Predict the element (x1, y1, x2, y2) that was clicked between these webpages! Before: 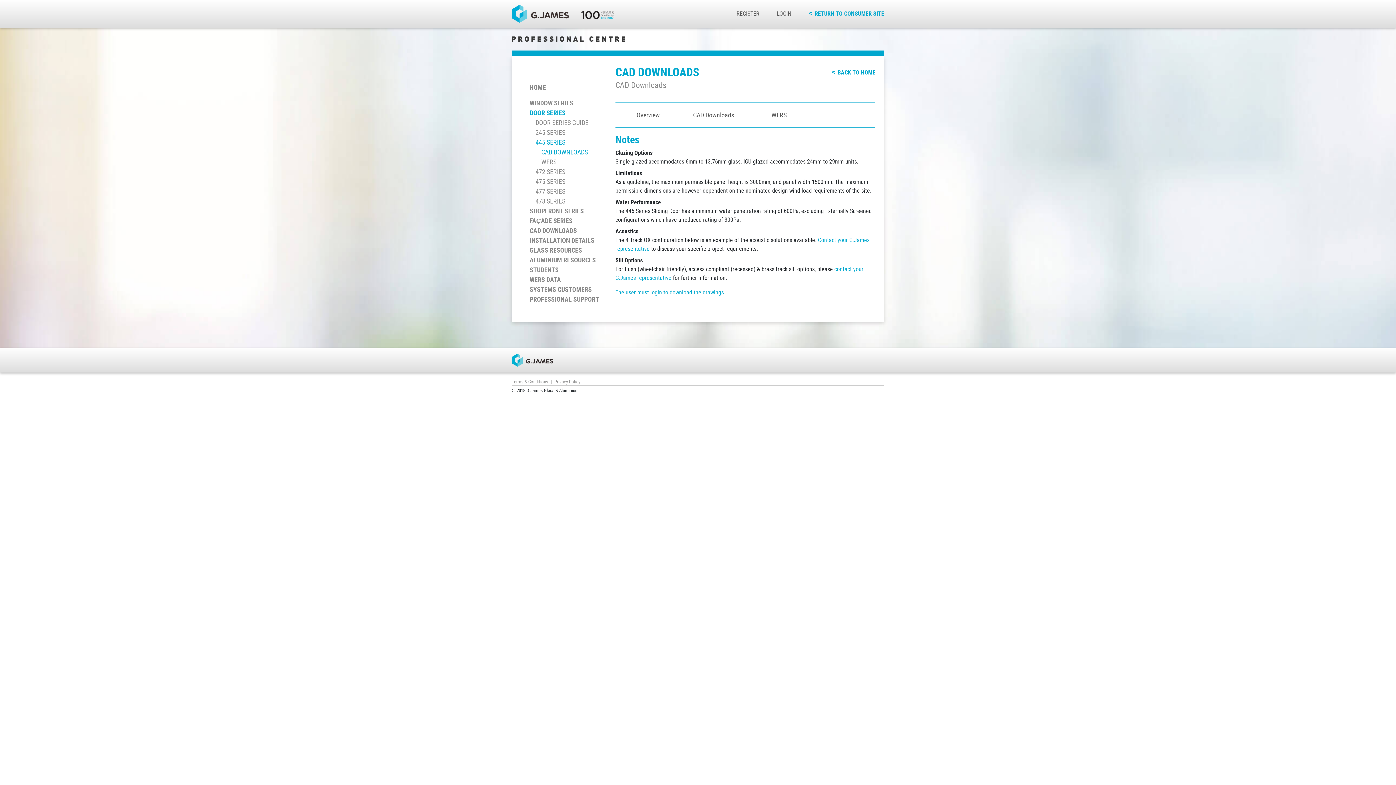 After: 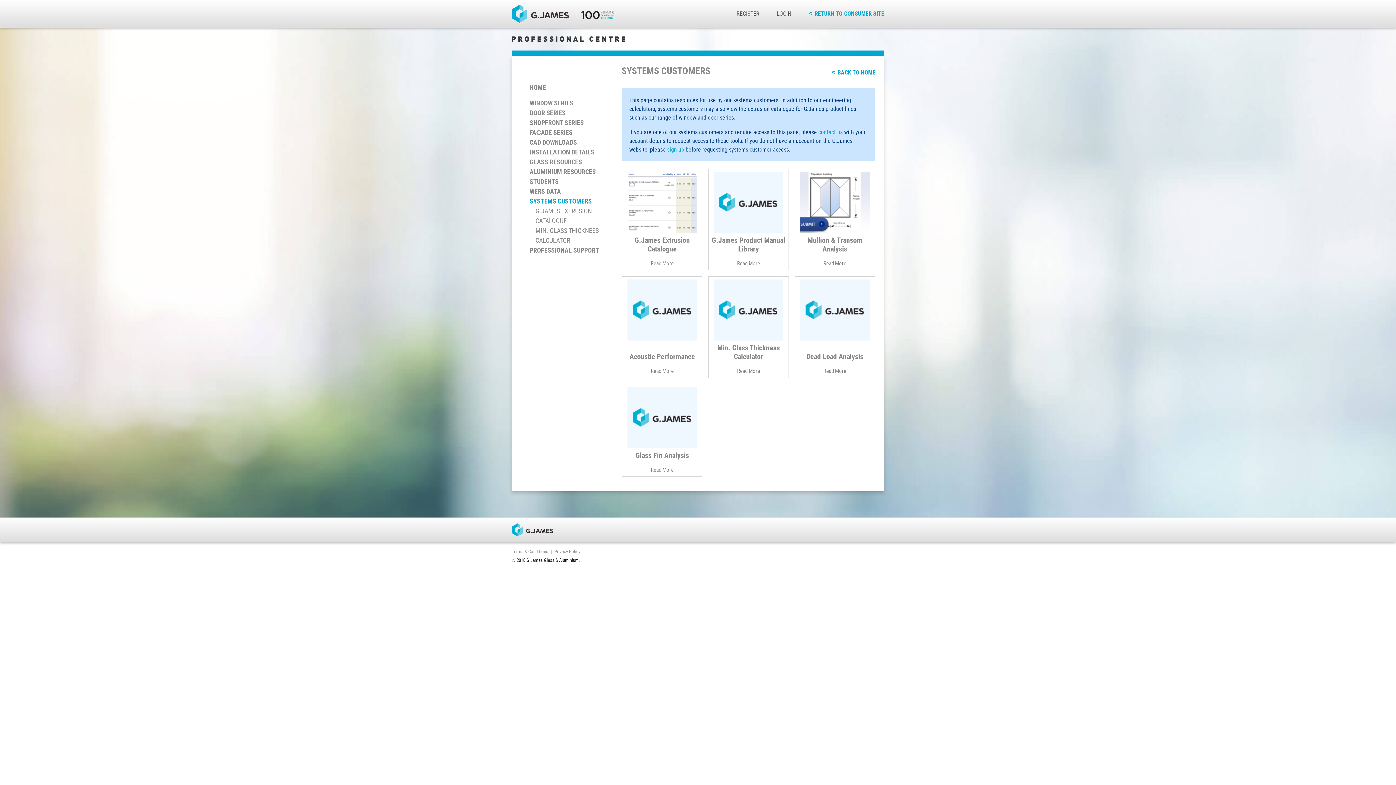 Action: bbox: (524, 284, 601, 294) label: SYSTEMS CUSTOMERS